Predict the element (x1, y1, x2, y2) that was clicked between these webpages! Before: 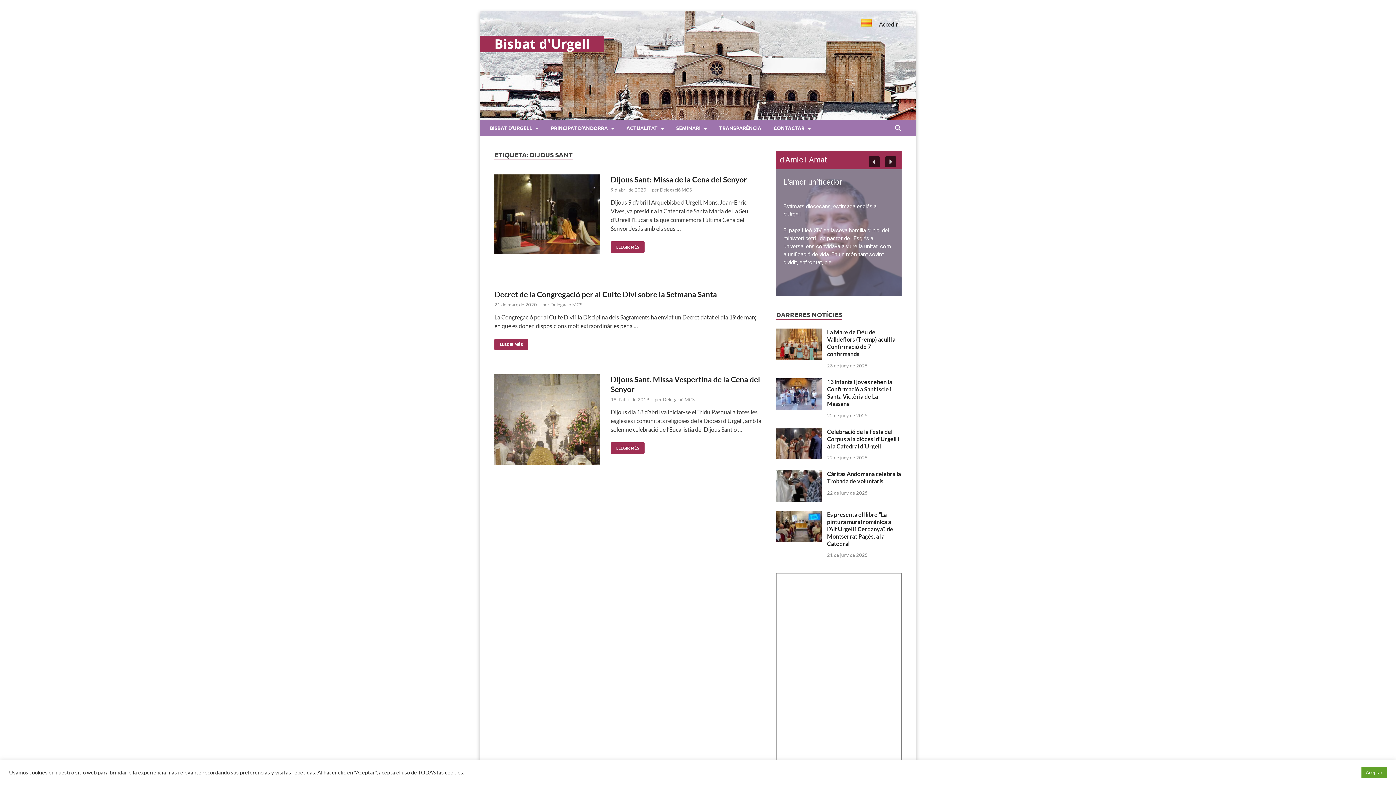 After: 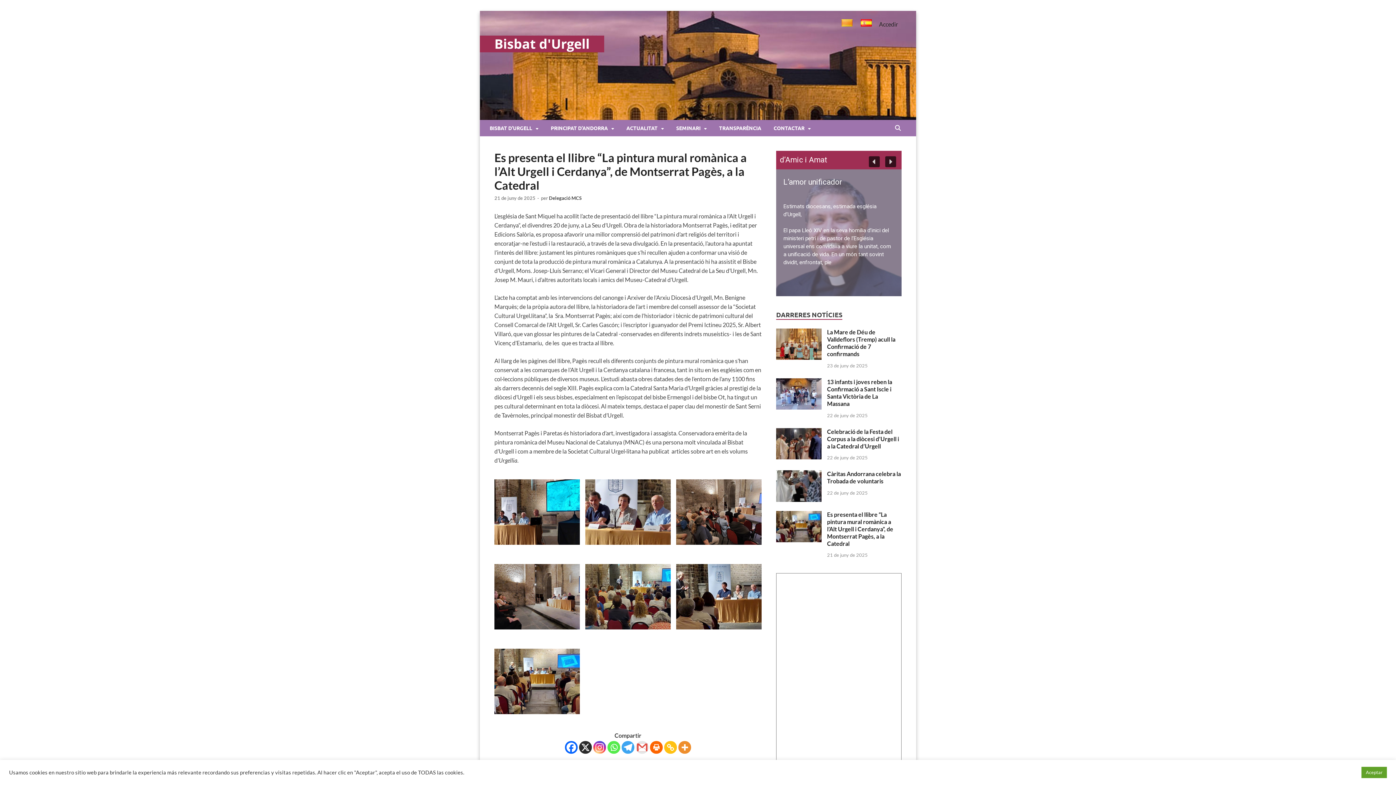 Action: label: Es presenta el llibre “La pintura mural romànica a l’Alt Urgell i Cerdanya”, de Montserrat Pagès, a la Catedral bbox: (827, 511, 893, 547)